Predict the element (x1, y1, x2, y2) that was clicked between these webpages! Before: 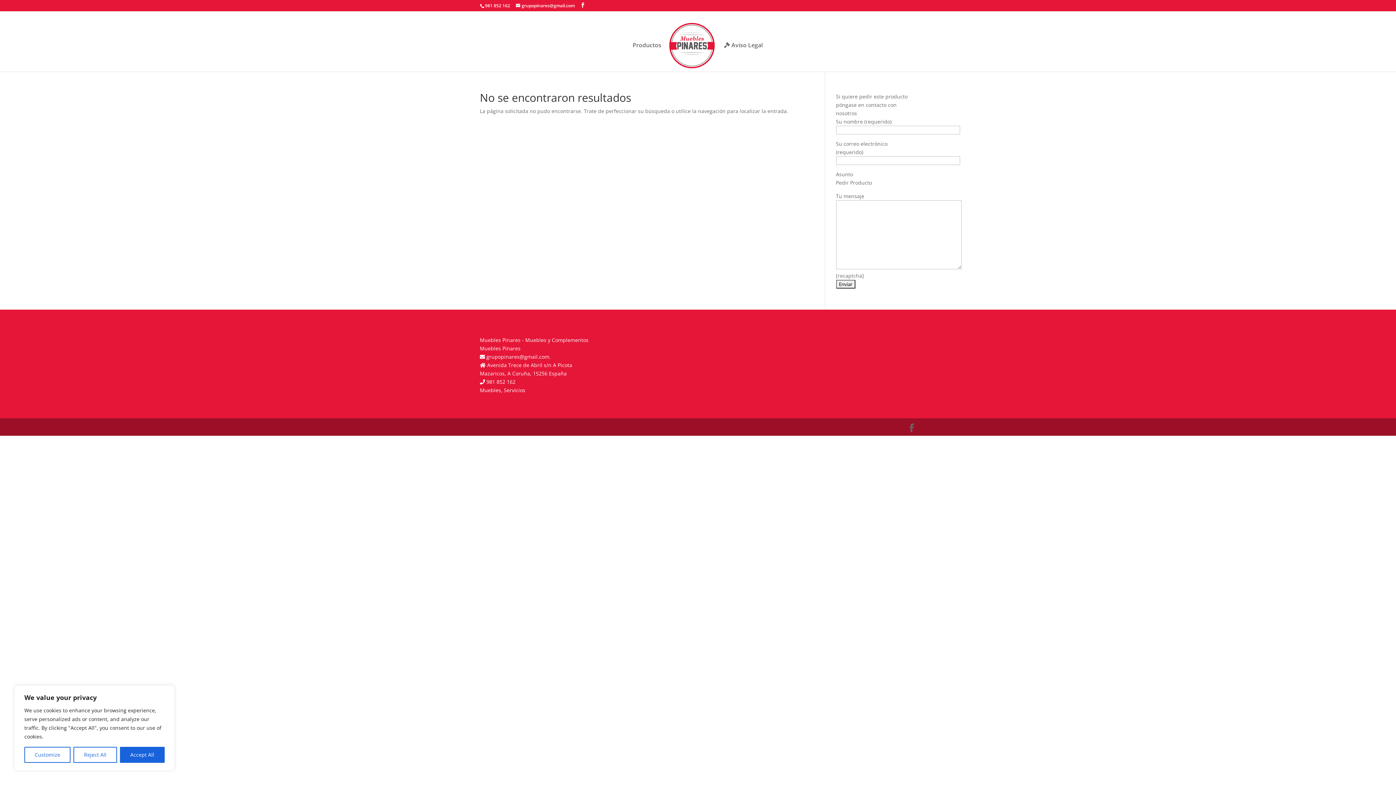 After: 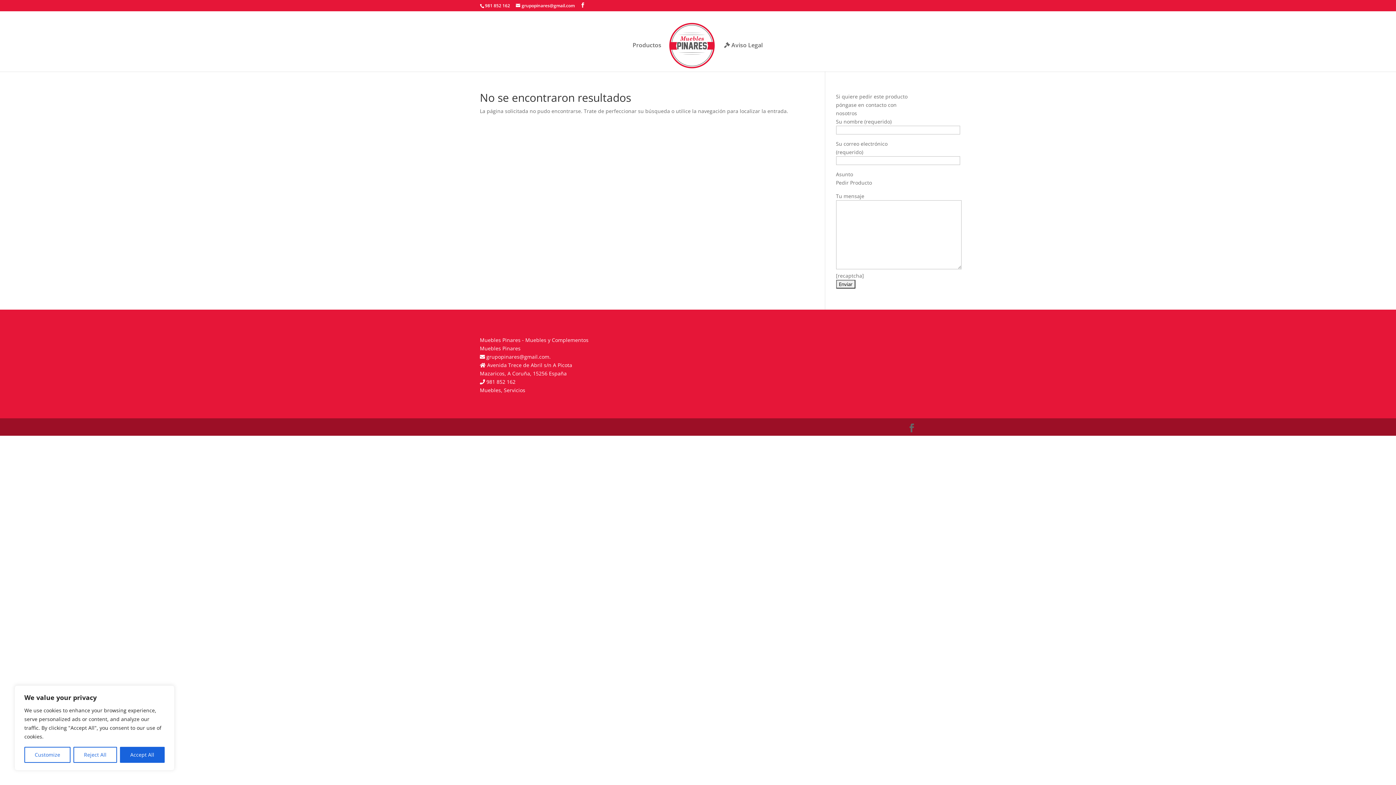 Action: label:  grupopinares@gmail.com. bbox: (480, 353, 550, 360)